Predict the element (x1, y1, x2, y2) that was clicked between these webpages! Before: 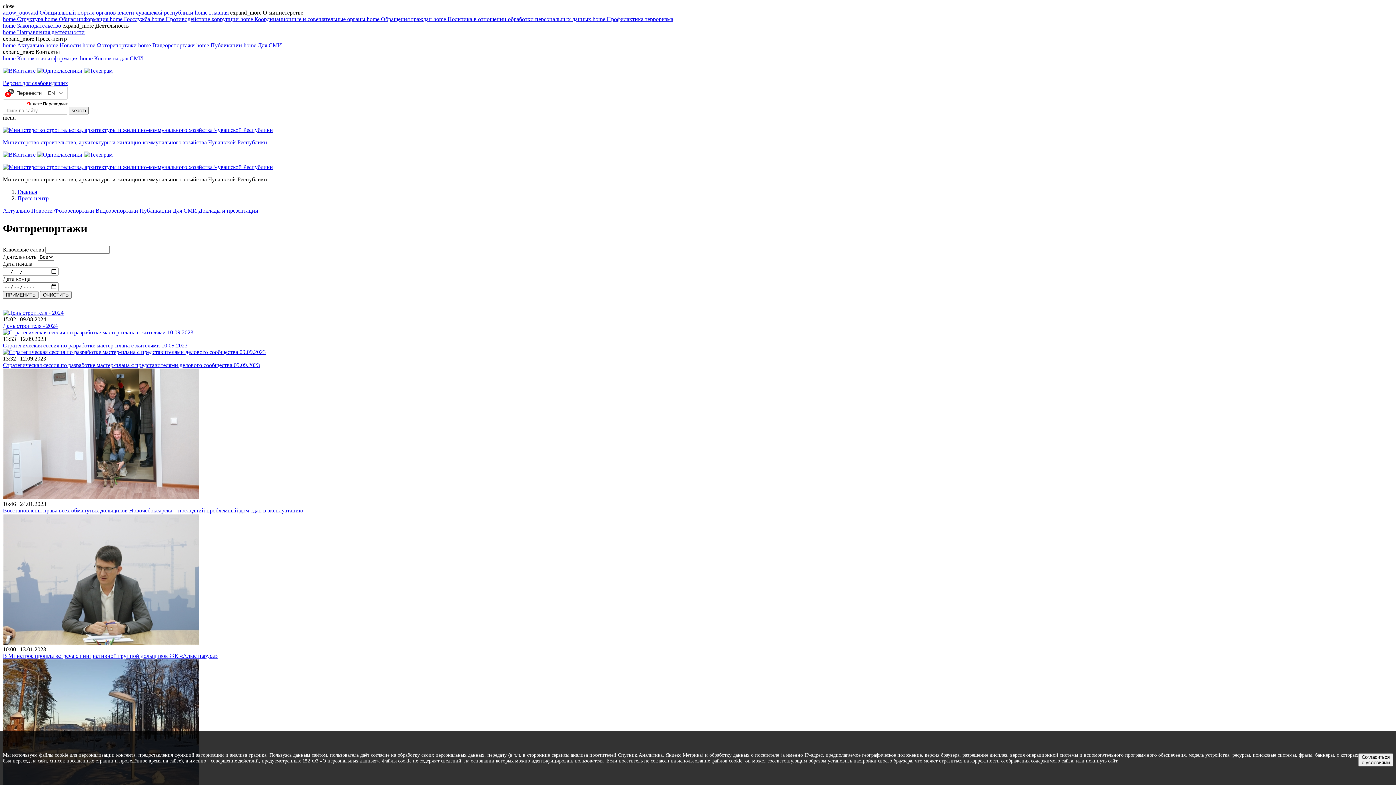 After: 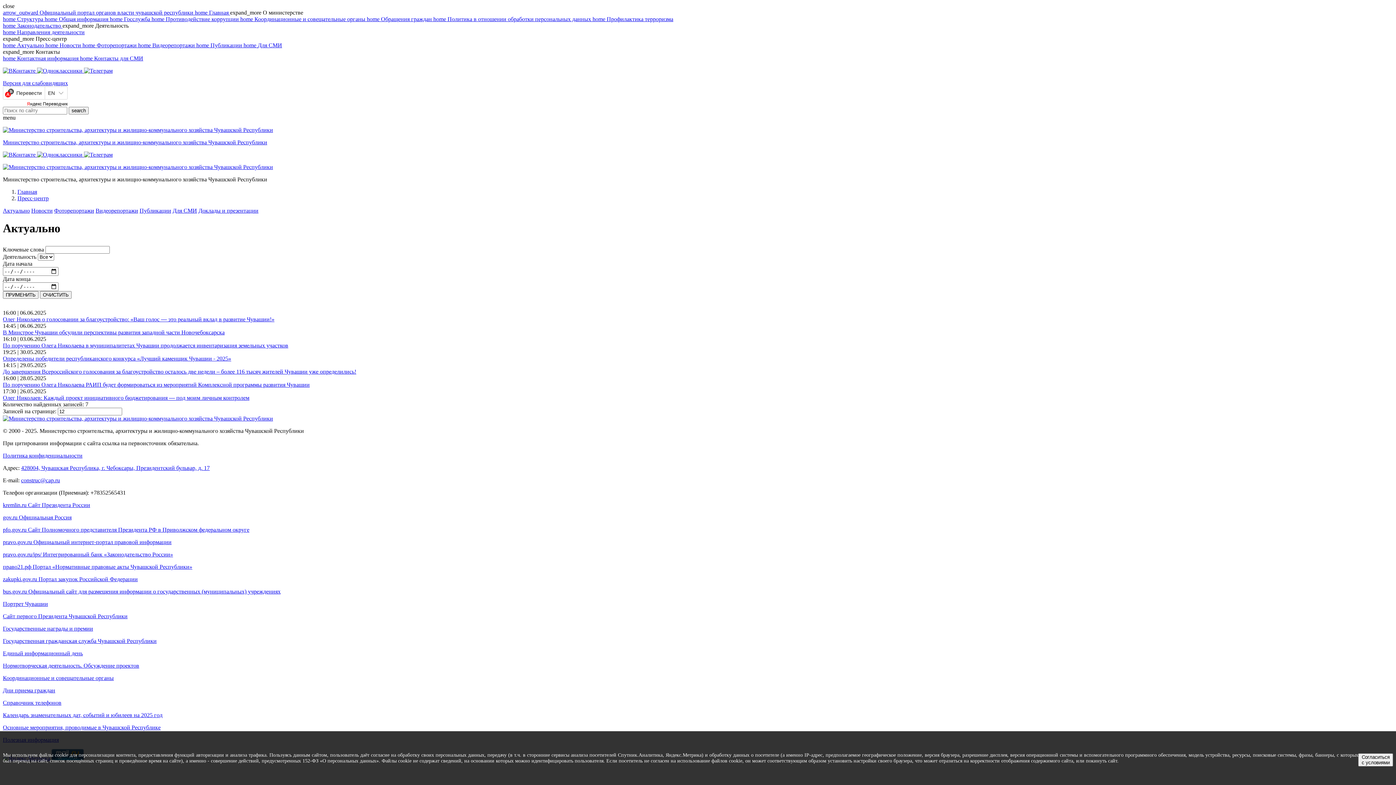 Action: label: Актуально bbox: (2, 207, 29, 213)